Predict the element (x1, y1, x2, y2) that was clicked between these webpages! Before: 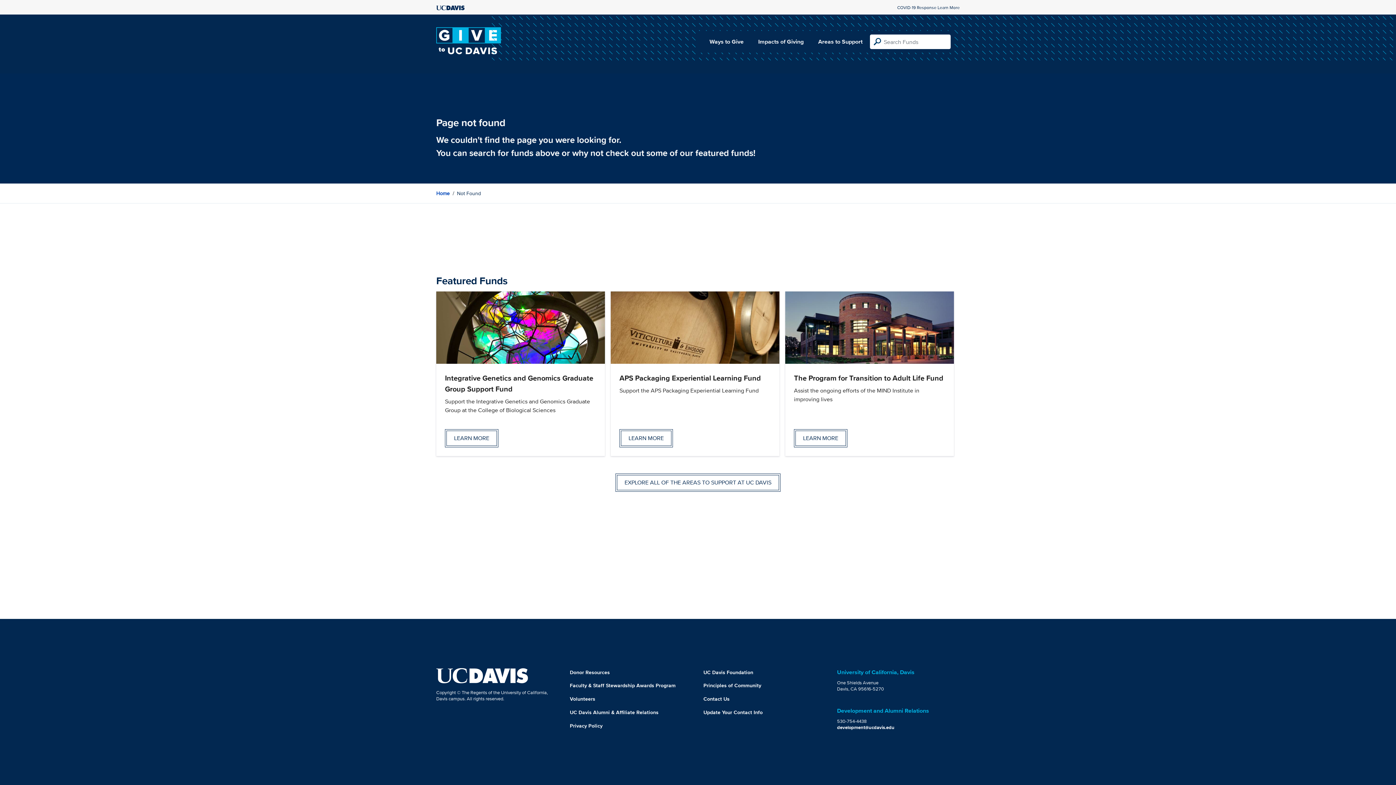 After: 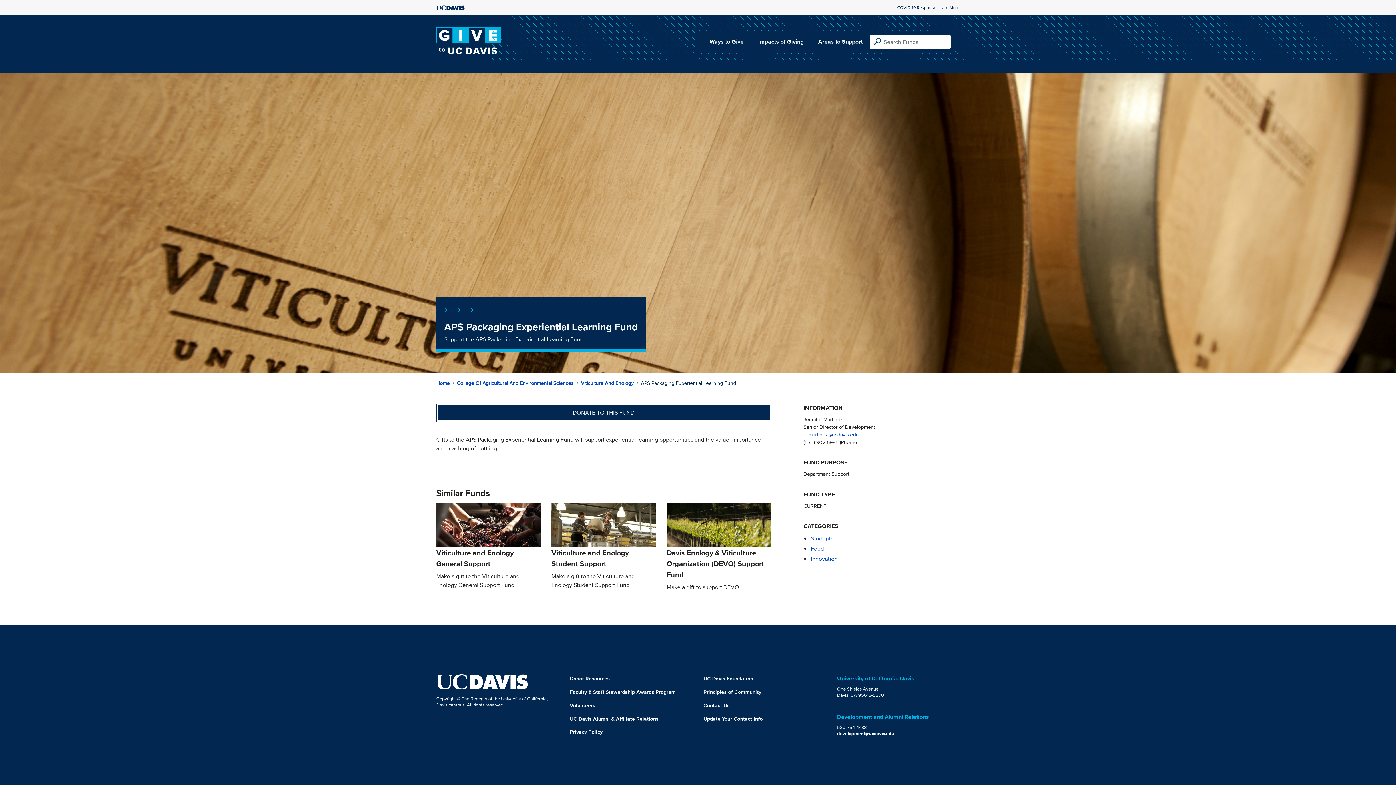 Action: bbox: (619, 429, 673, 447) label: LEARN MORE